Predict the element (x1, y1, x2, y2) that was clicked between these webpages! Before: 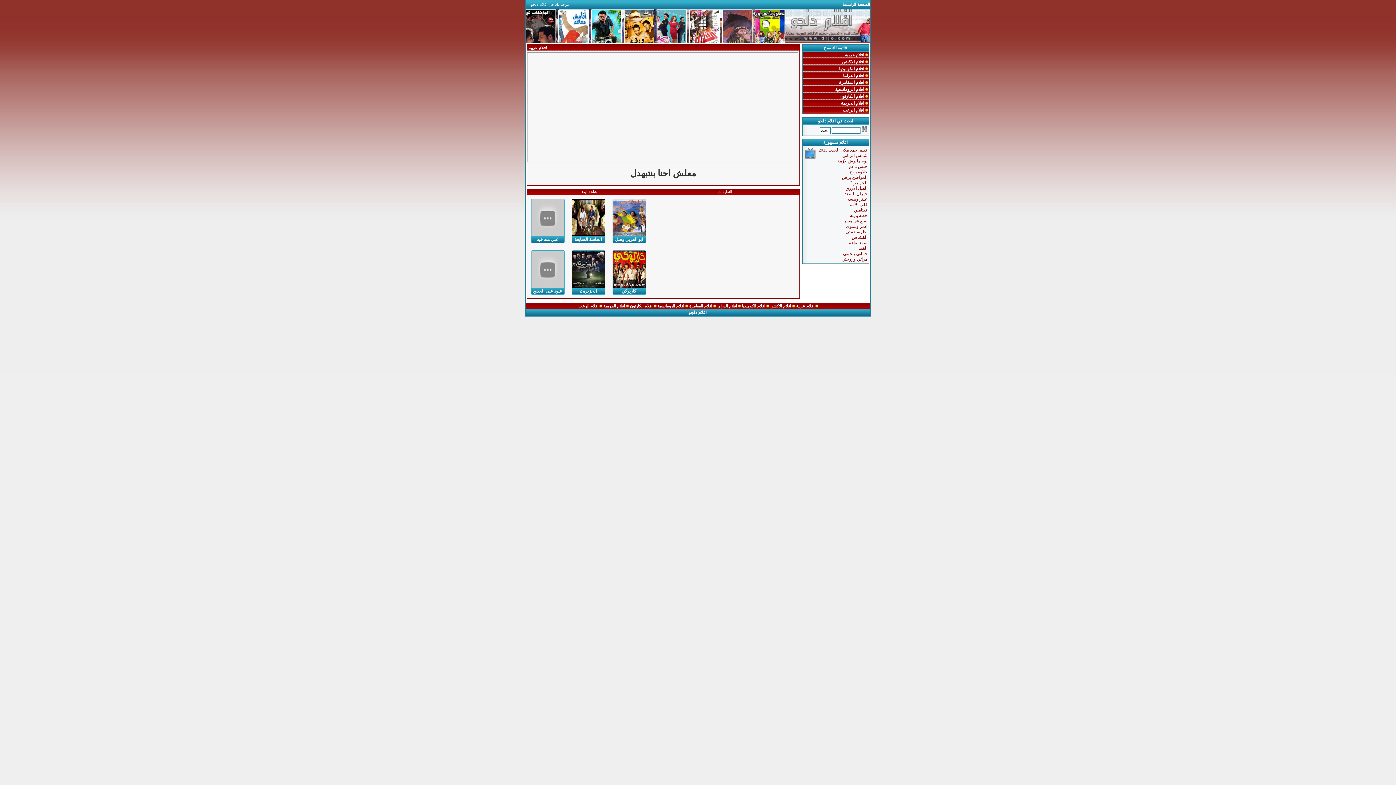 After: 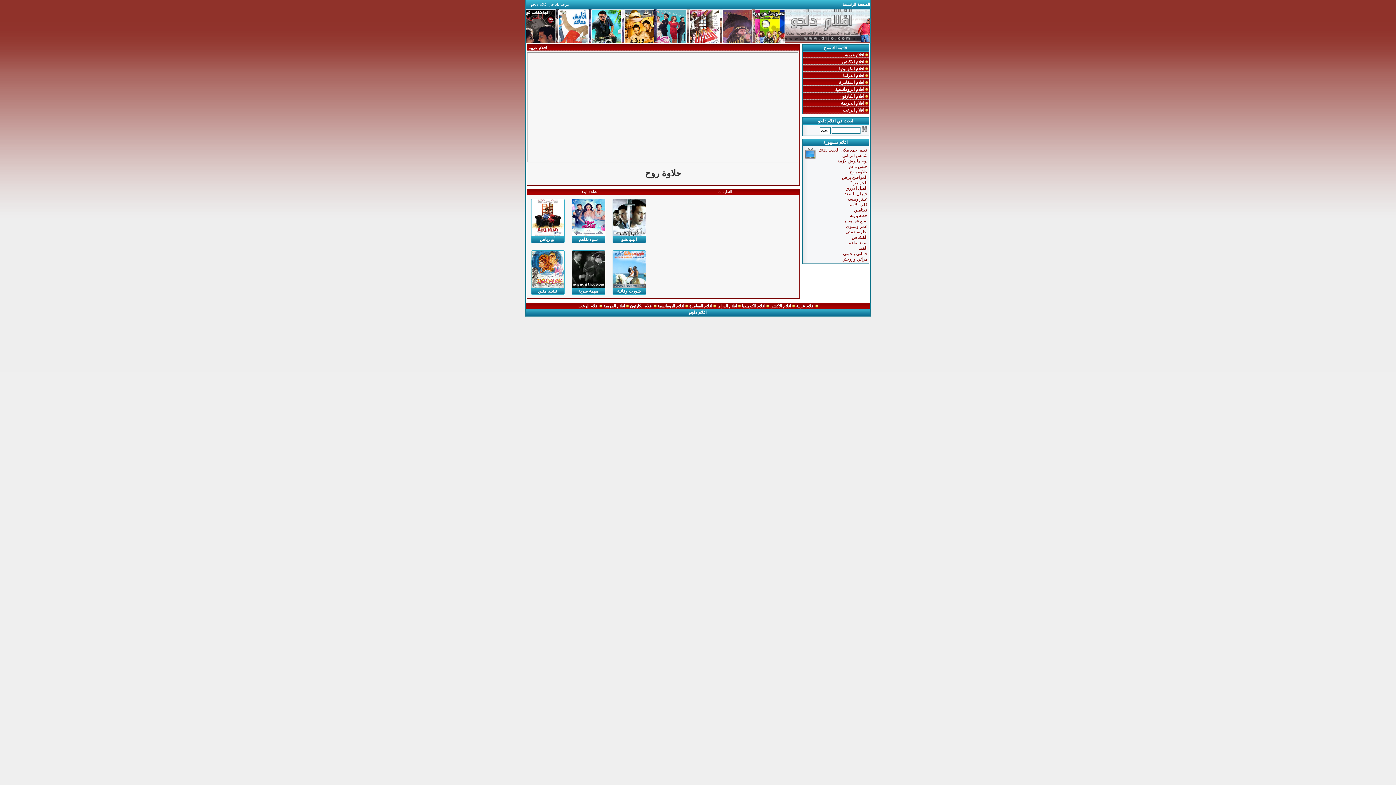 Action: bbox: (849, 169, 867, 174) label: حلاوة روح